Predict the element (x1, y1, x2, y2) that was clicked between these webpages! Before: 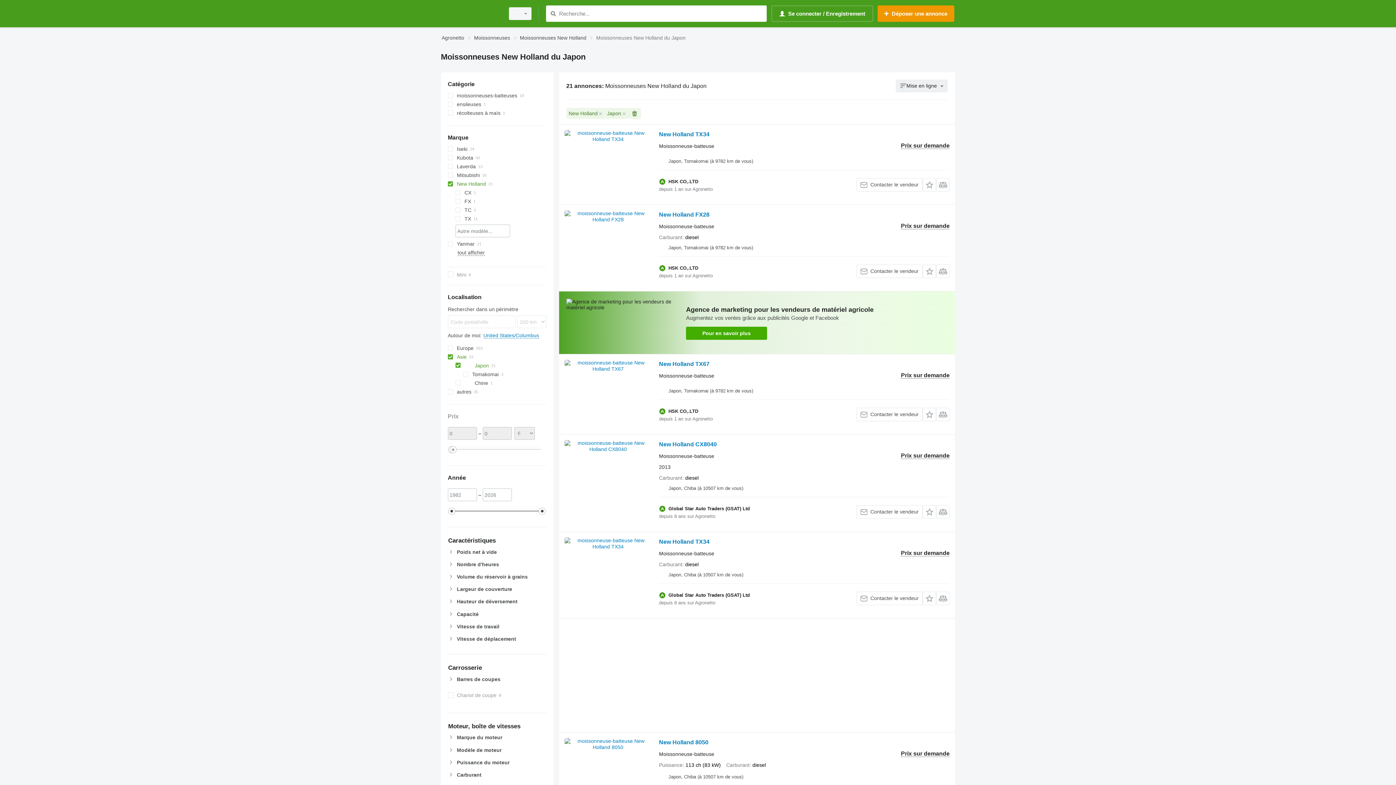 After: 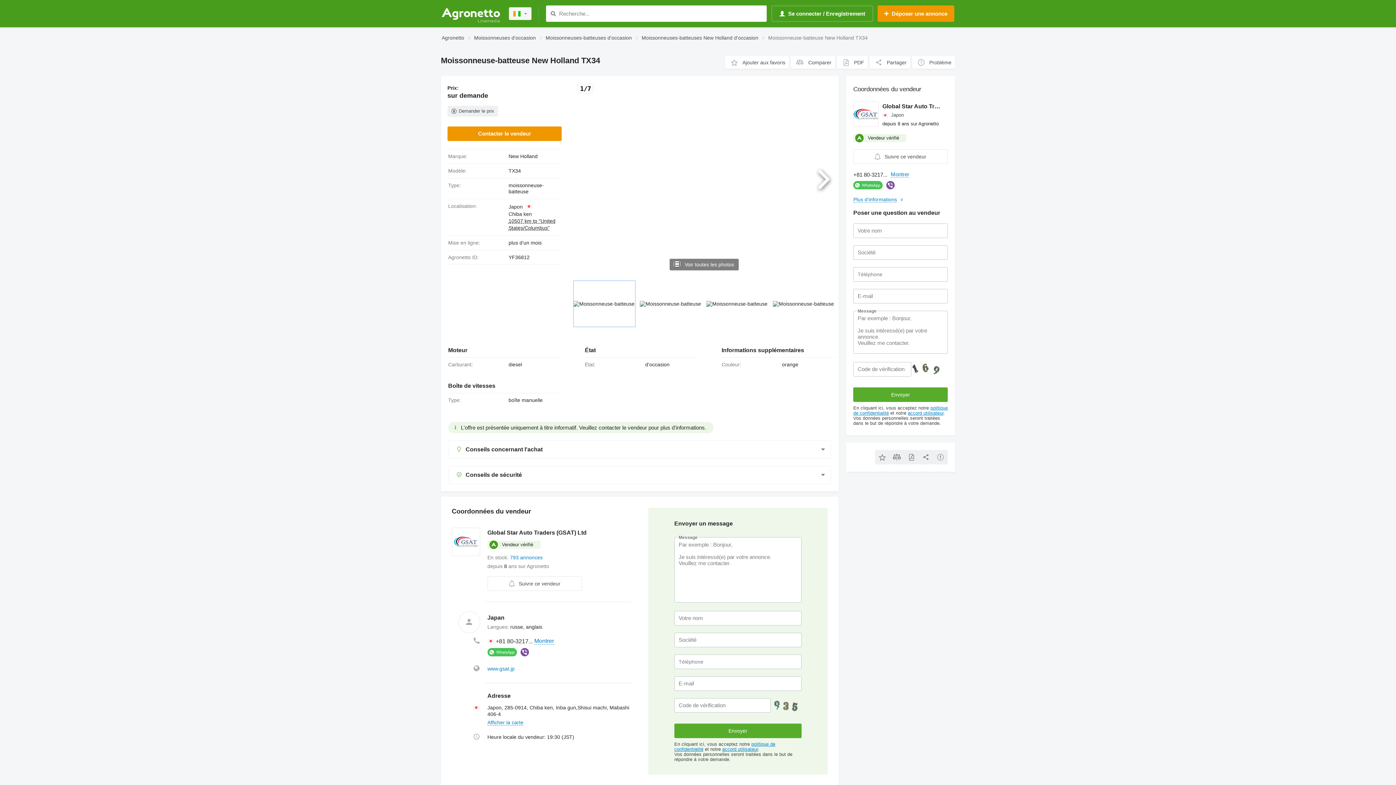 Action: bbox: (564, 537, 651, 603)